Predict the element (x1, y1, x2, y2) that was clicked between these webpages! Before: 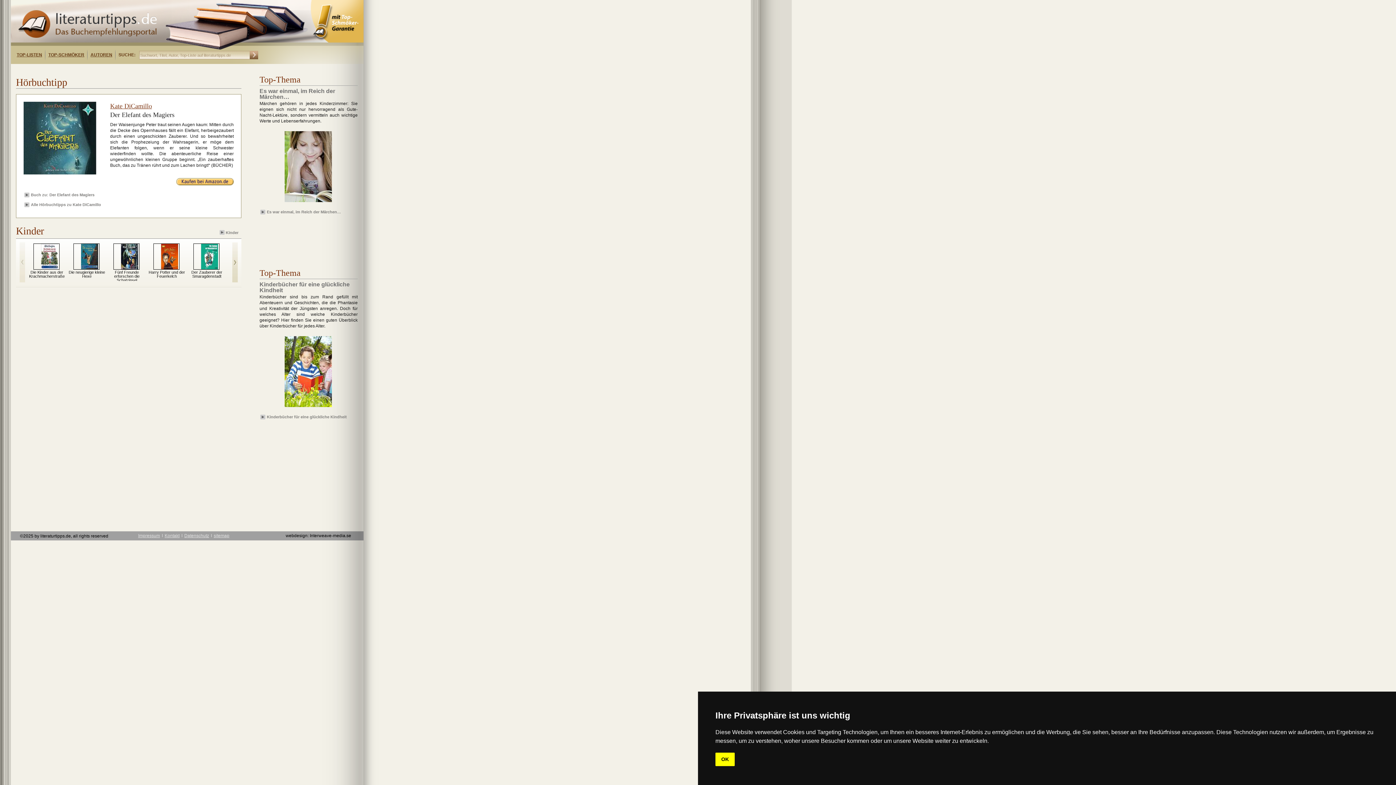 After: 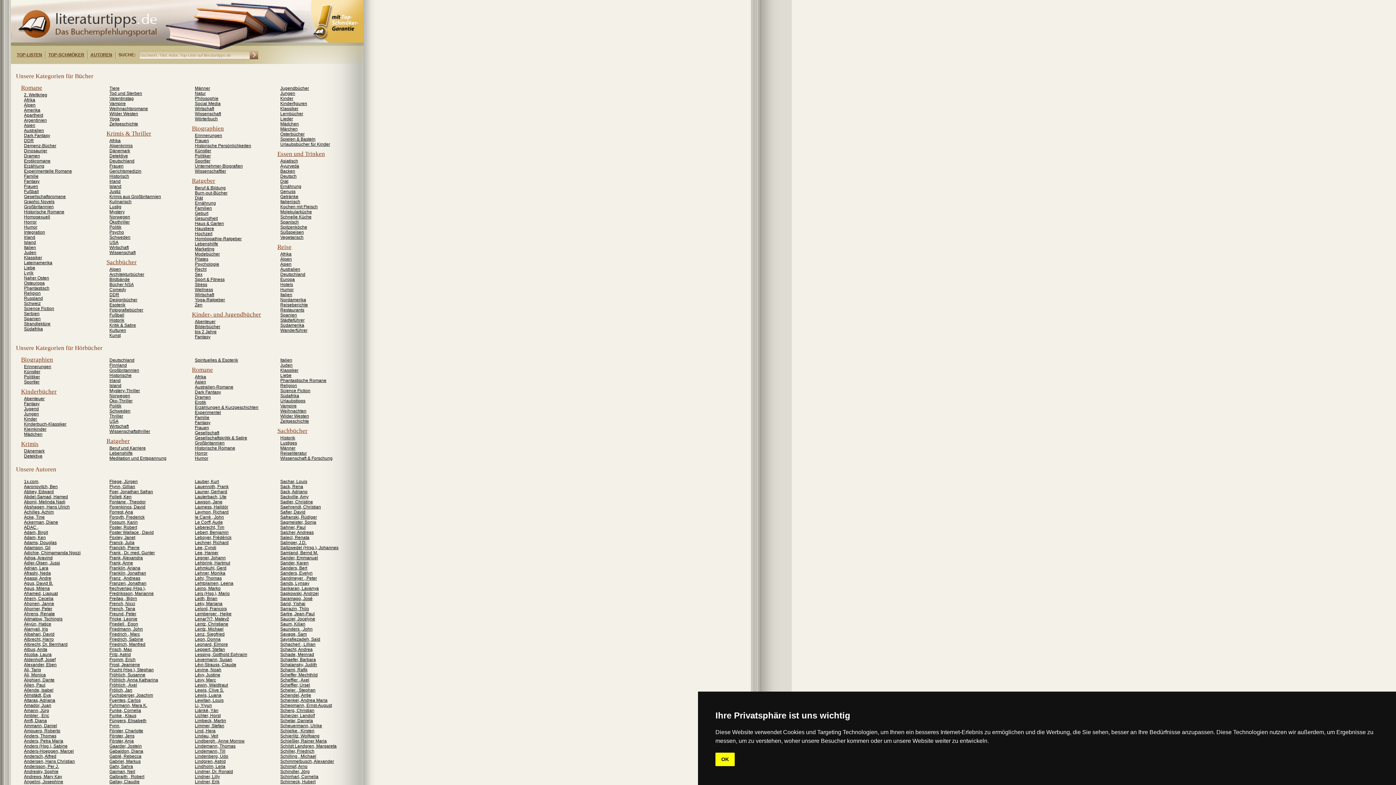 Action: bbox: (213, 533, 229, 538) label: sitemap